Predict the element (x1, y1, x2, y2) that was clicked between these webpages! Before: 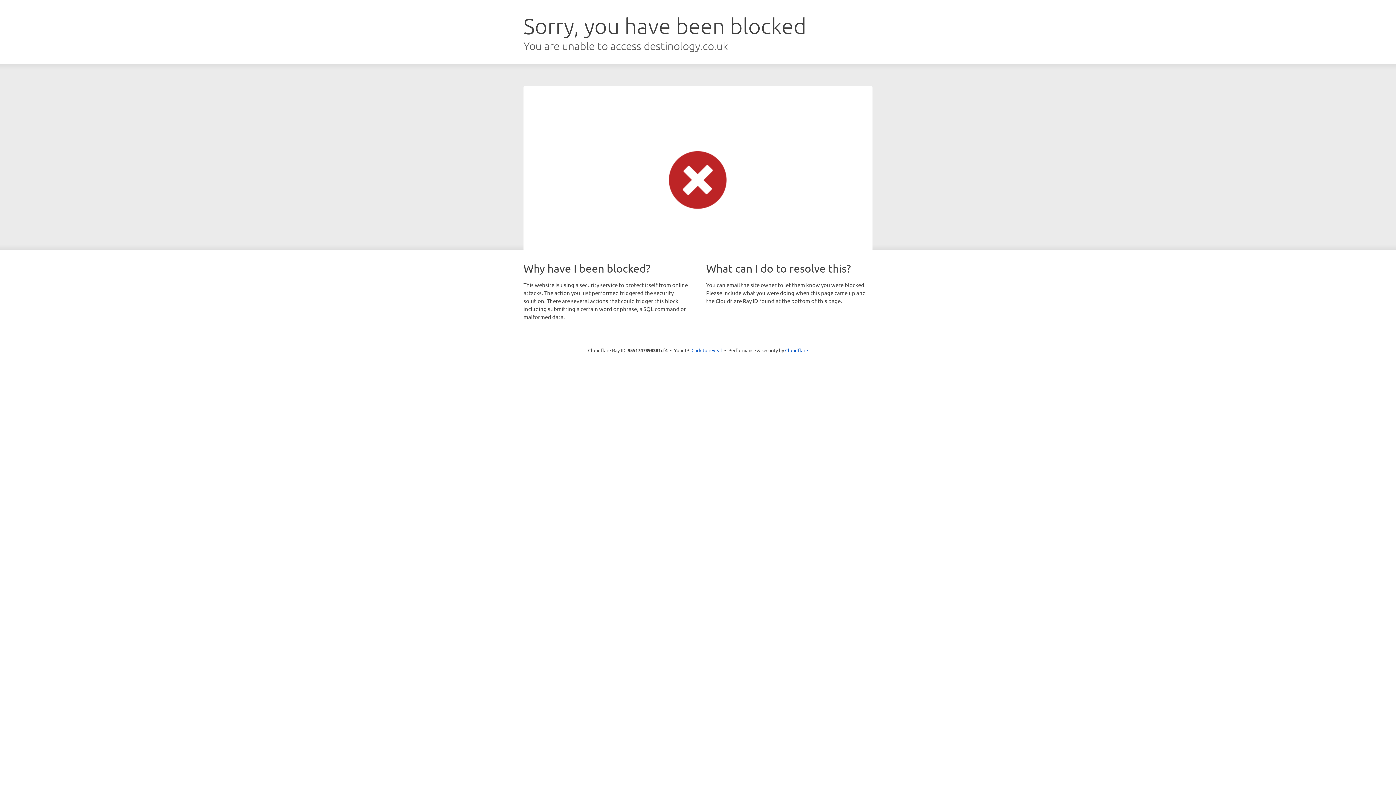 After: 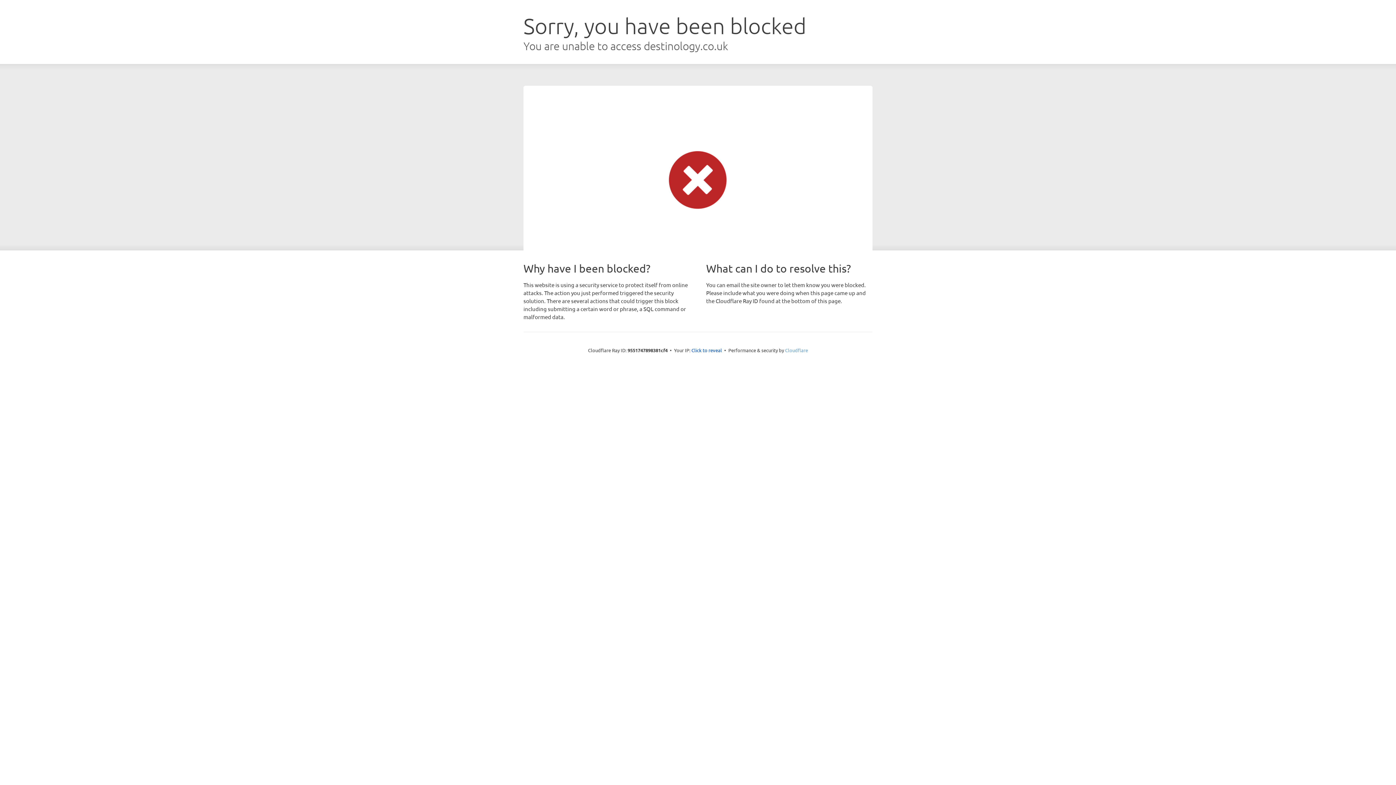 Action: label: Cloudflare bbox: (785, 347, 808, 353)